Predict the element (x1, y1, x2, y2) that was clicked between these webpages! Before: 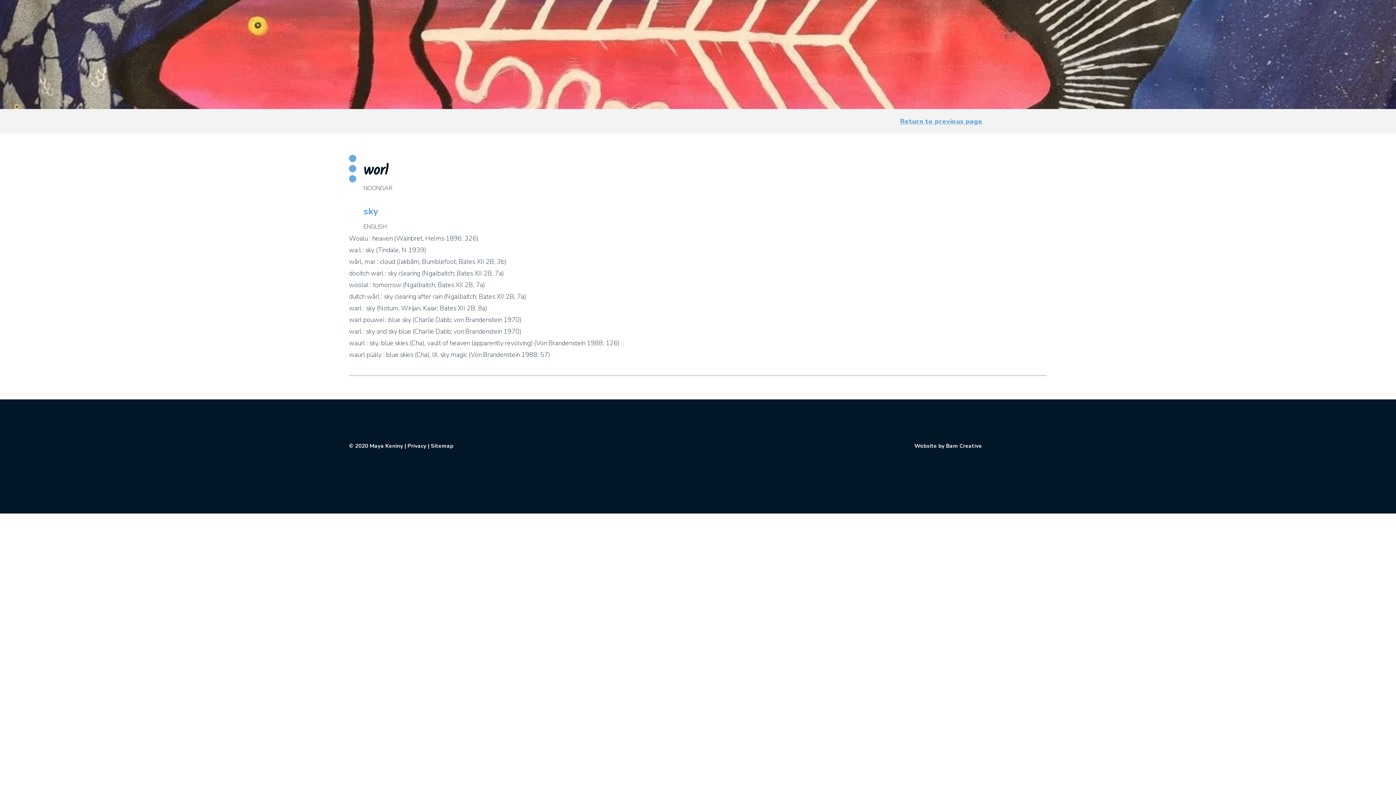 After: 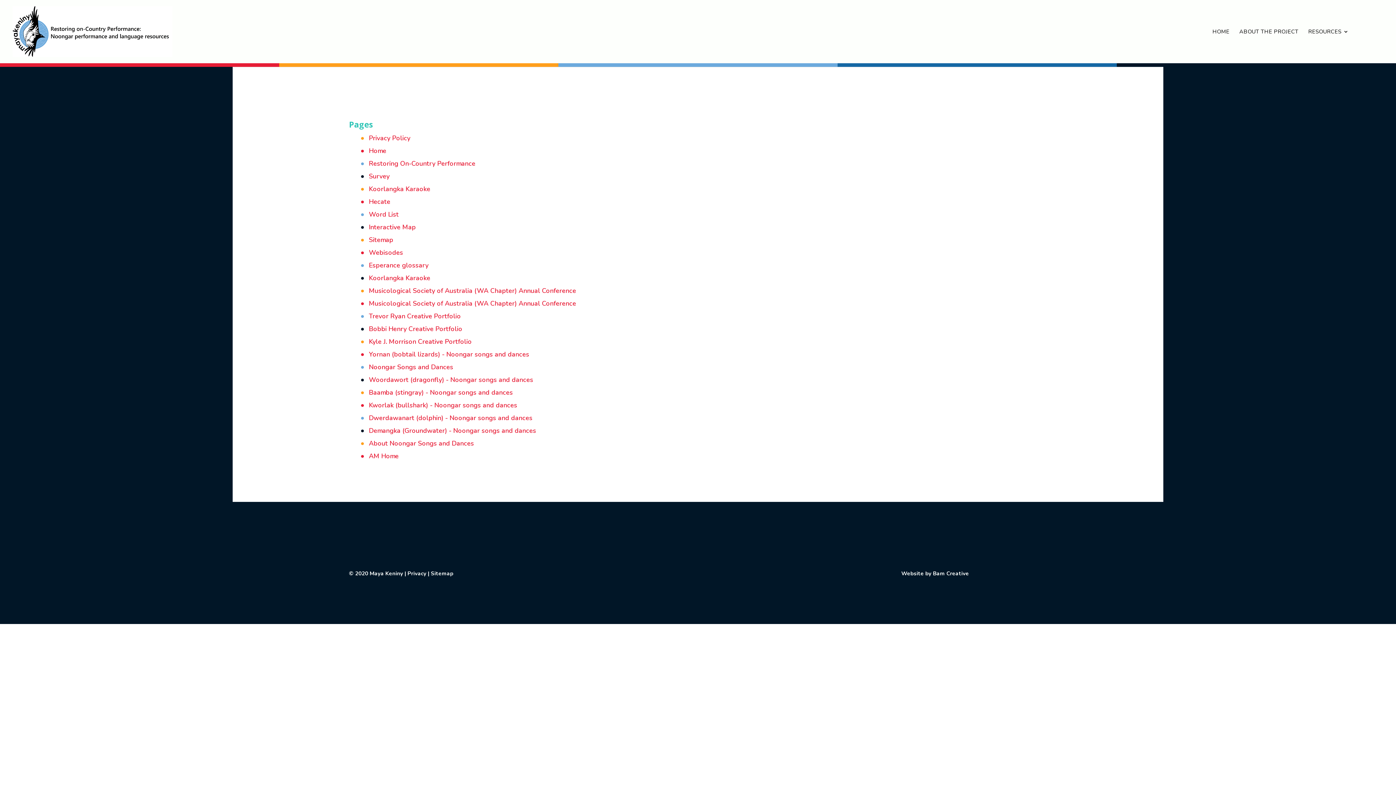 Action: bbox: (430, 442, 453, 449) label: Sitemap